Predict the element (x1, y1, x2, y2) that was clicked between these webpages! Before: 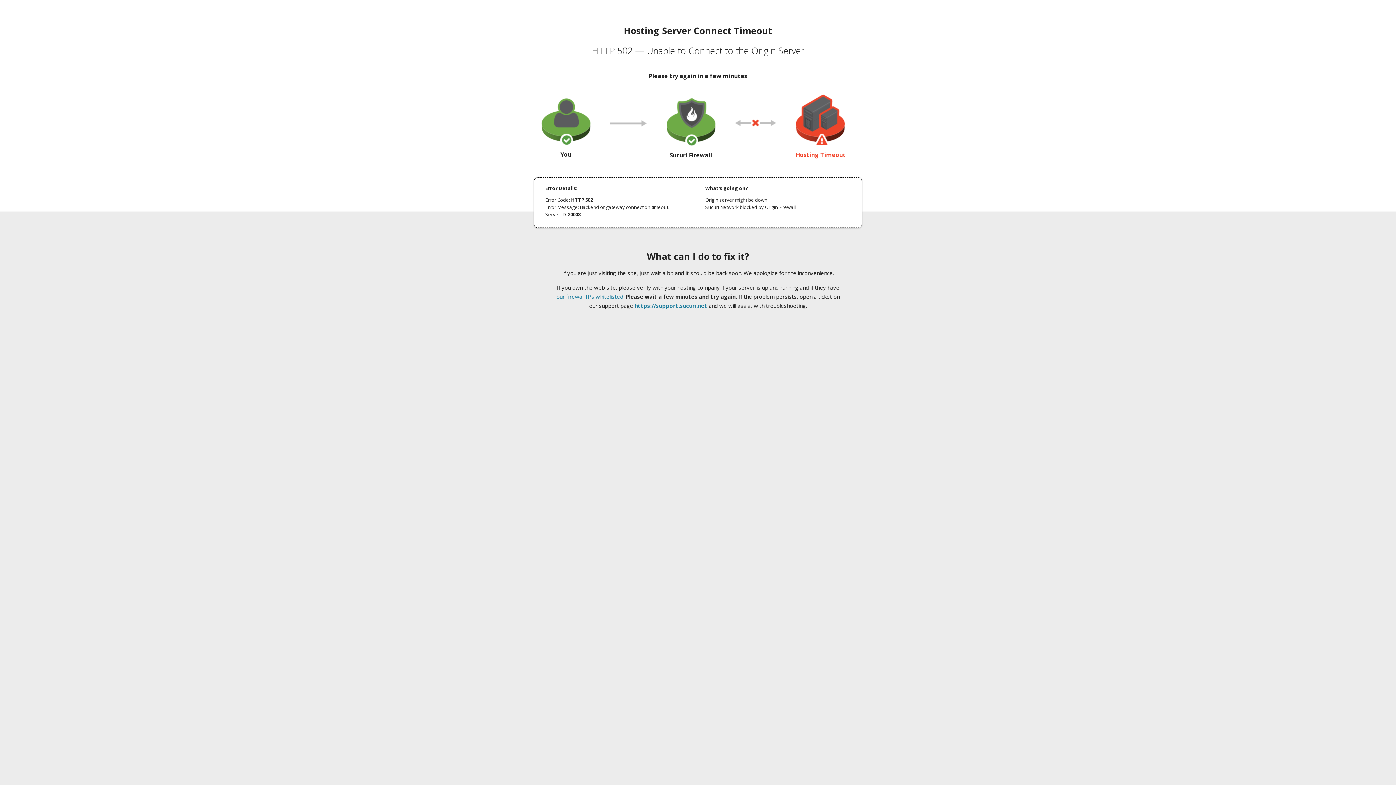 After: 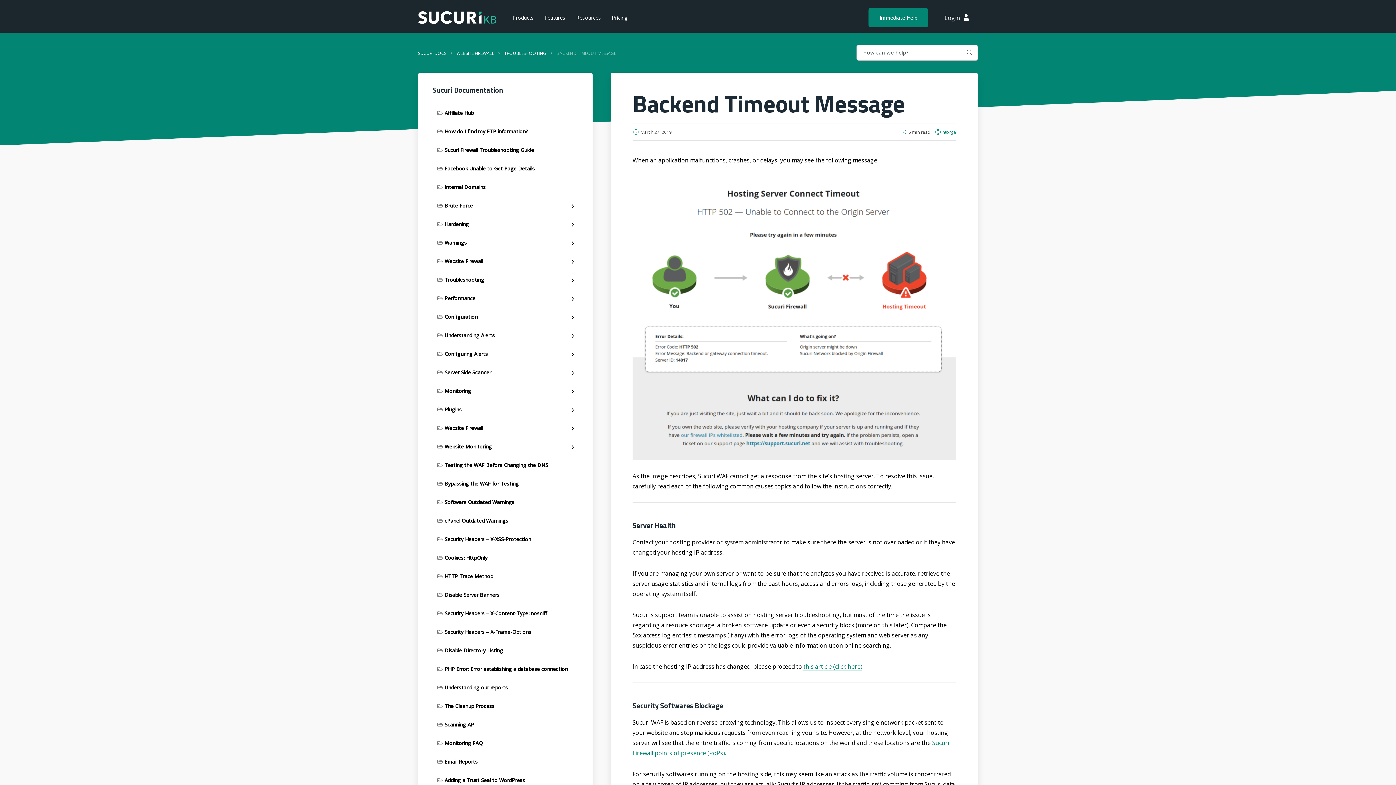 Action: label: our firewall IPs whitelisted bbox: (556, 293, 623, 300)